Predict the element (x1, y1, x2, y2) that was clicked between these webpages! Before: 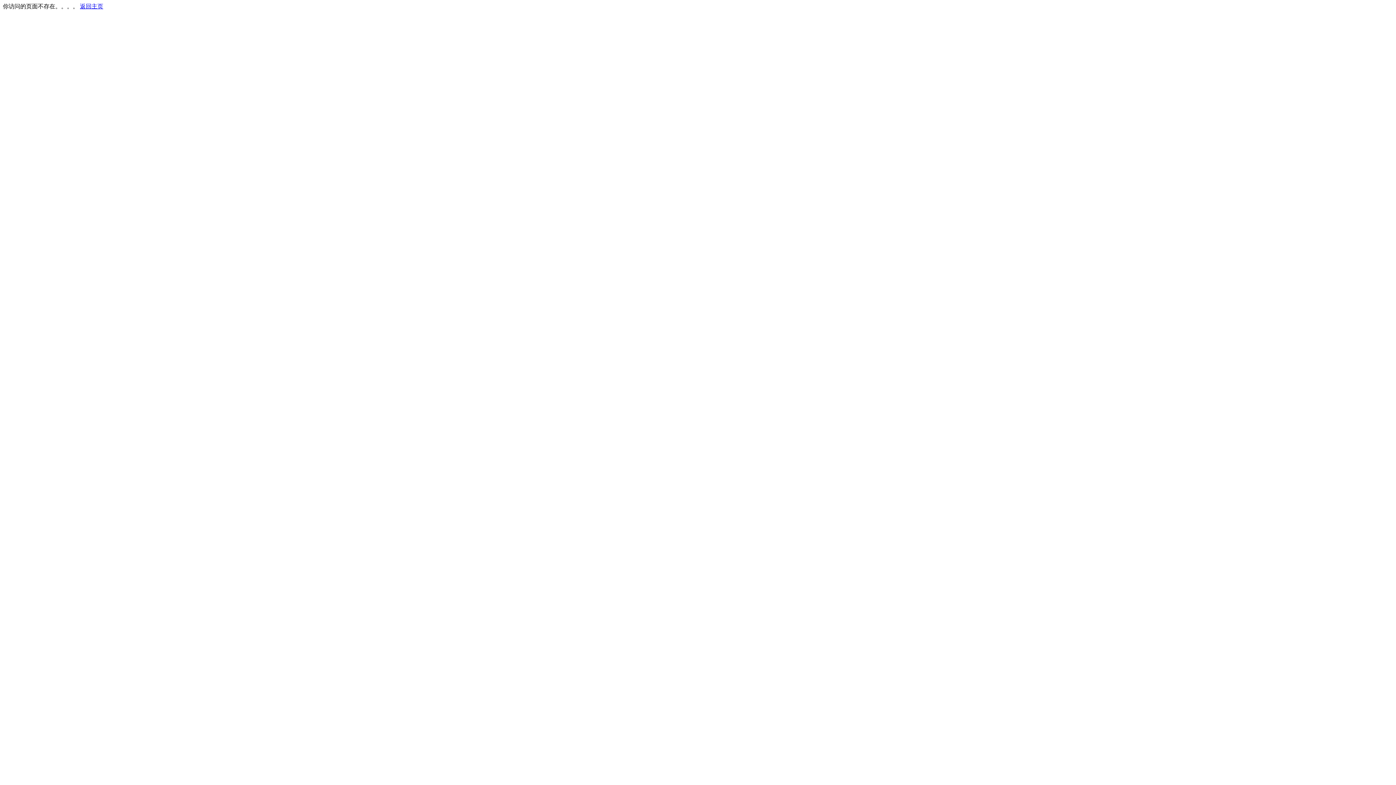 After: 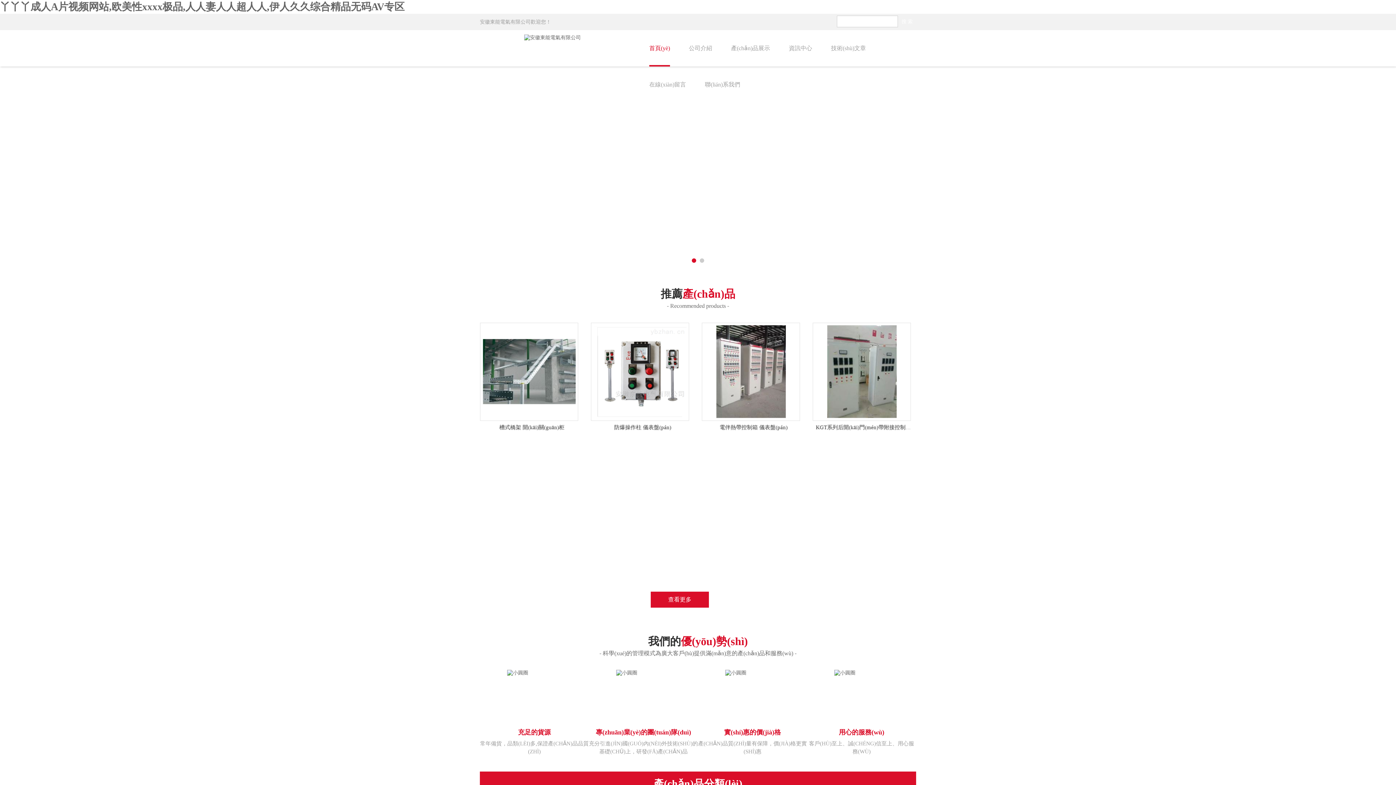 Action: label: 返回主页 bbox: (80, 3, 103, 9)